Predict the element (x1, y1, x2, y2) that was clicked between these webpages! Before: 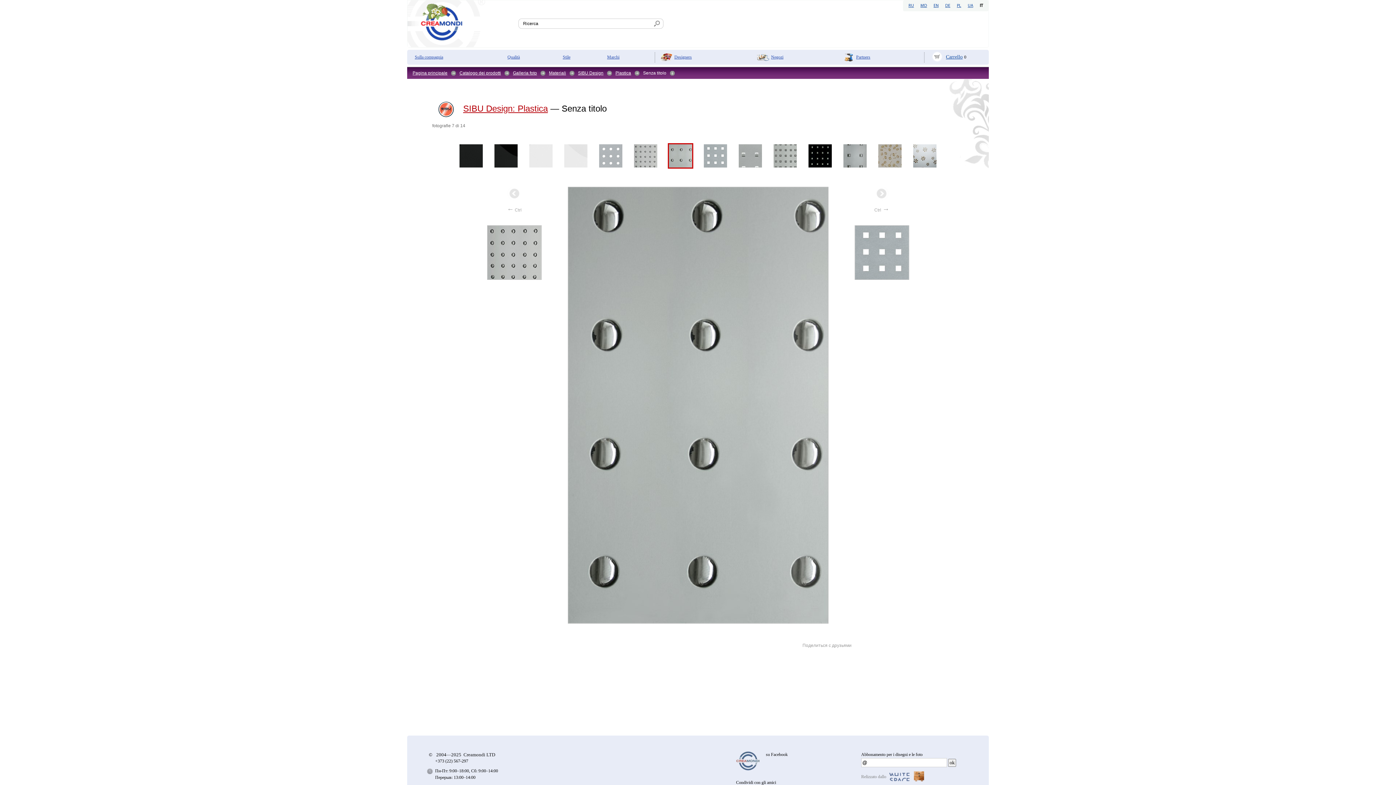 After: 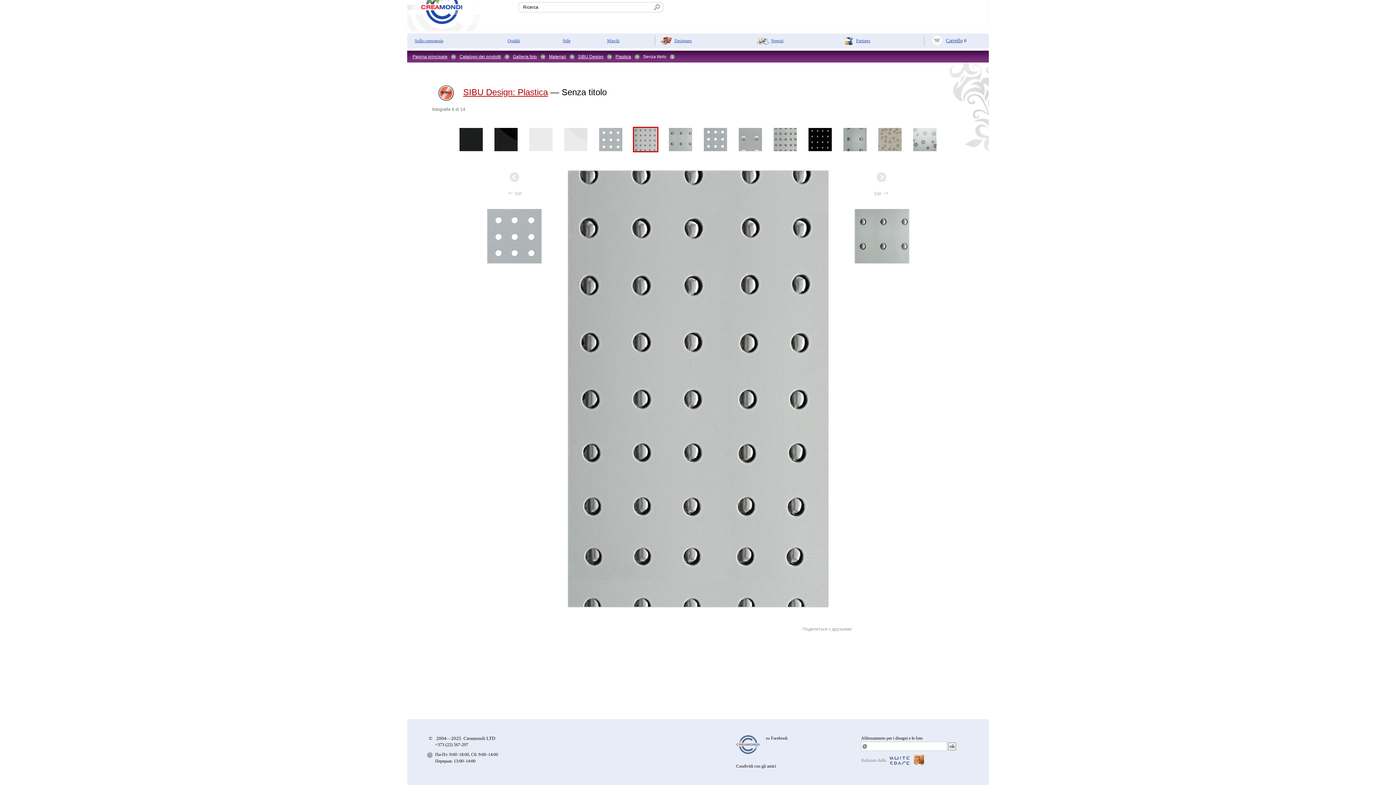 Action: label: ← Ctrl bbox: (487, 186, 541, 280)